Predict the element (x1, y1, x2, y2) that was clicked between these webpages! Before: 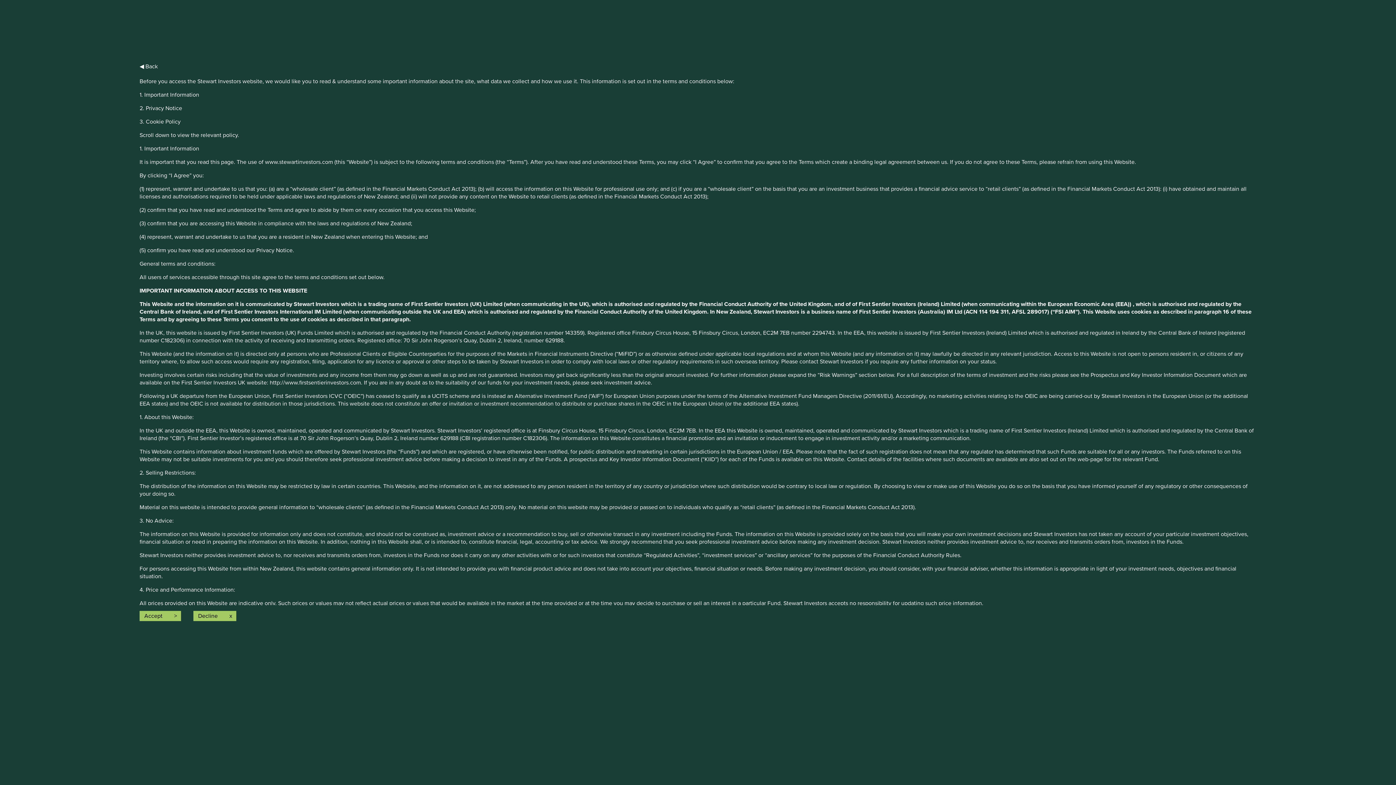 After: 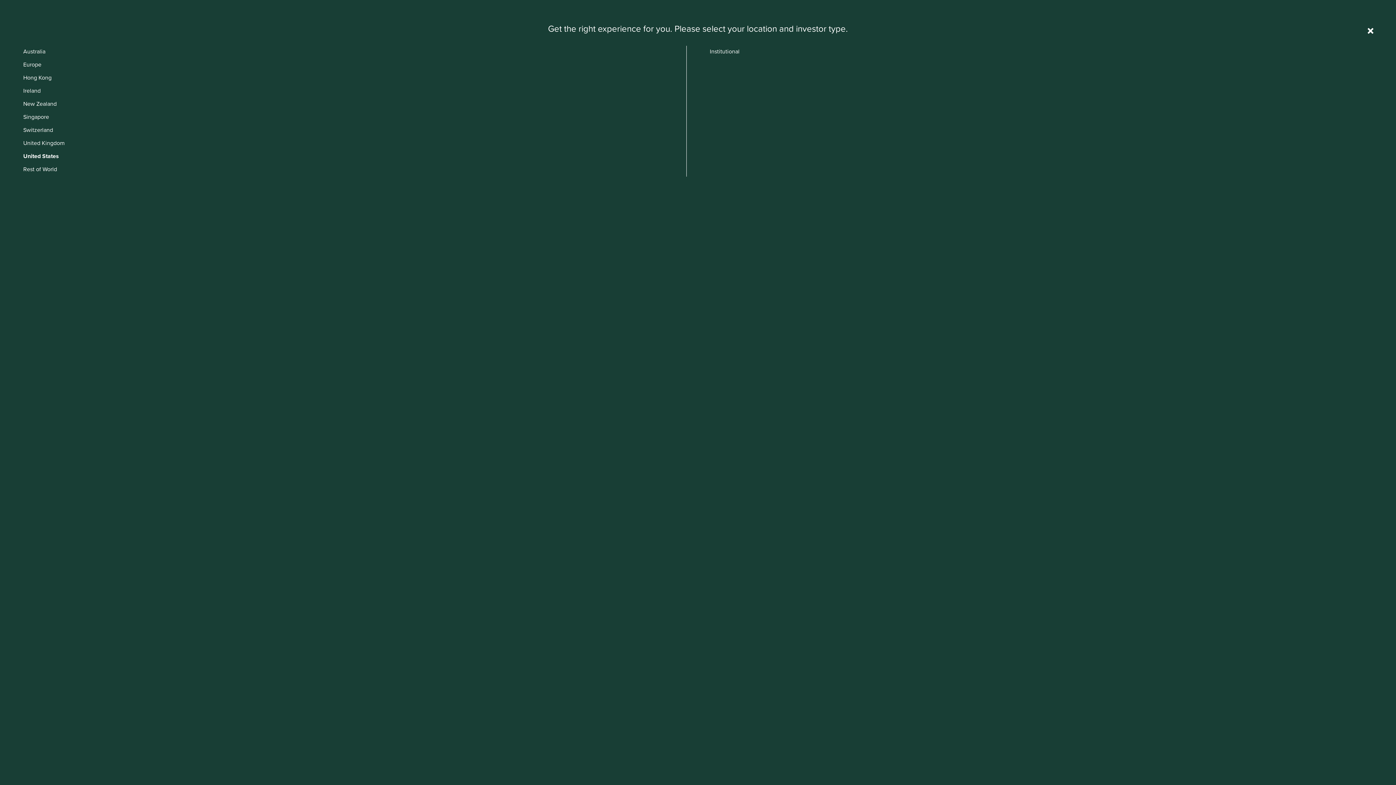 Action: label: Decline bbox: (193, 611, 236, 621)